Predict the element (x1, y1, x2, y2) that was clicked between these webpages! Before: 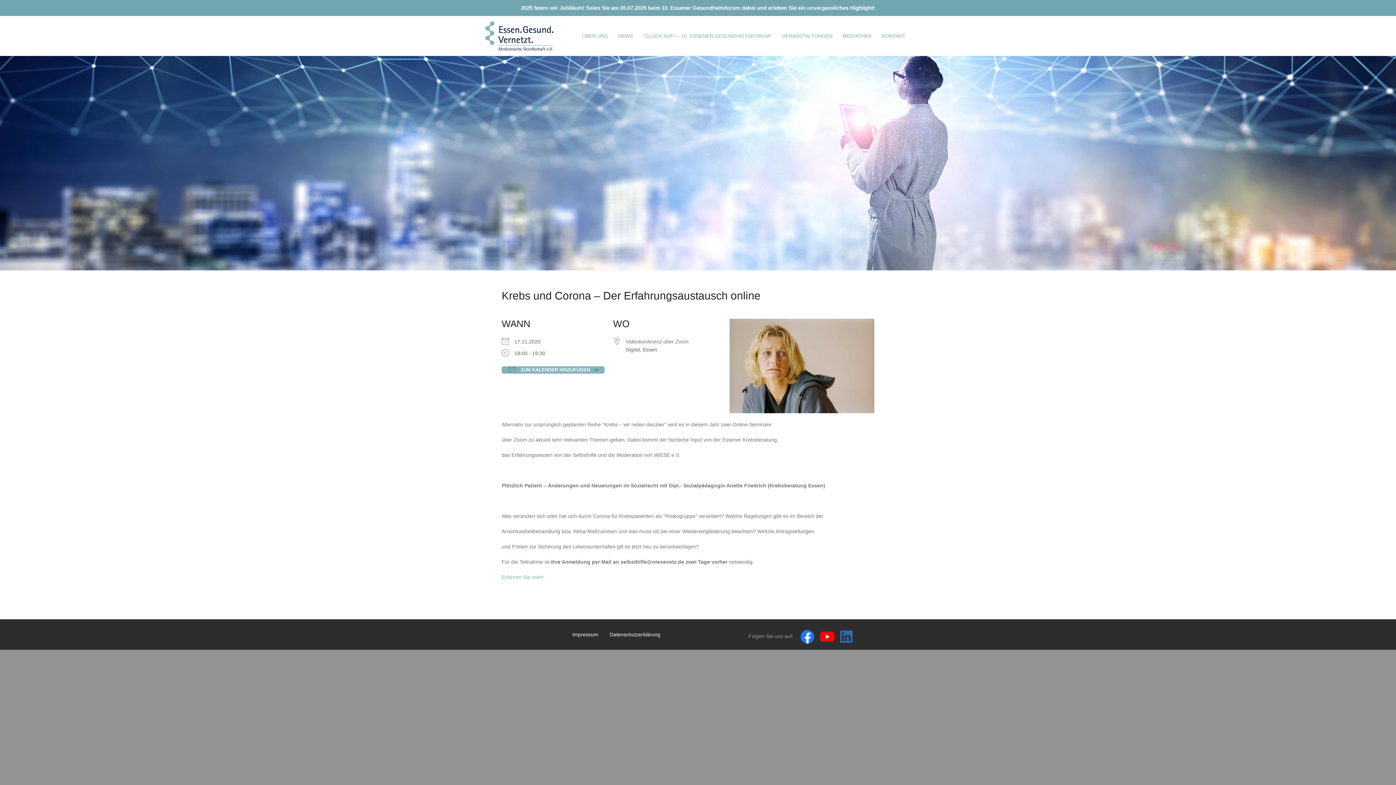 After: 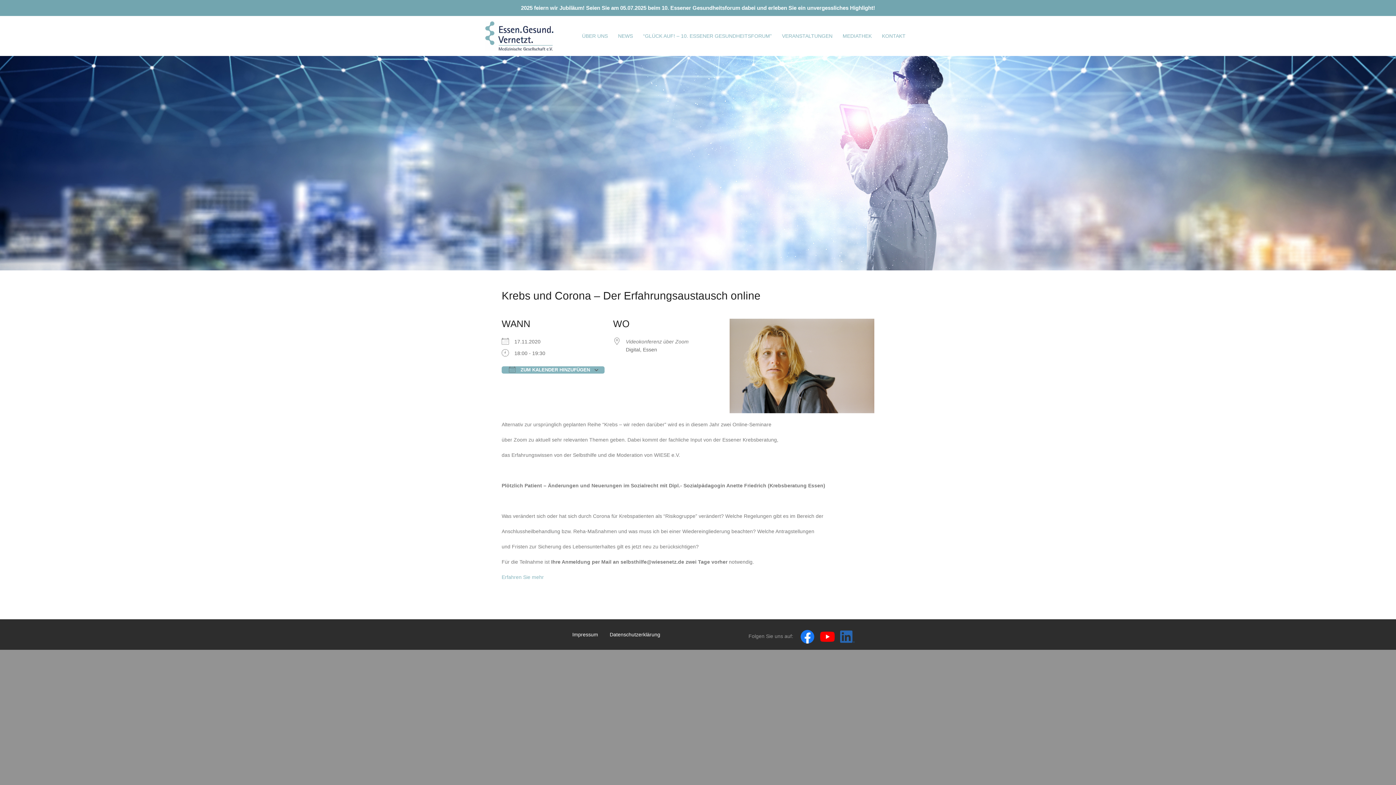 Action: bbox: (834, 633, 854, 639)